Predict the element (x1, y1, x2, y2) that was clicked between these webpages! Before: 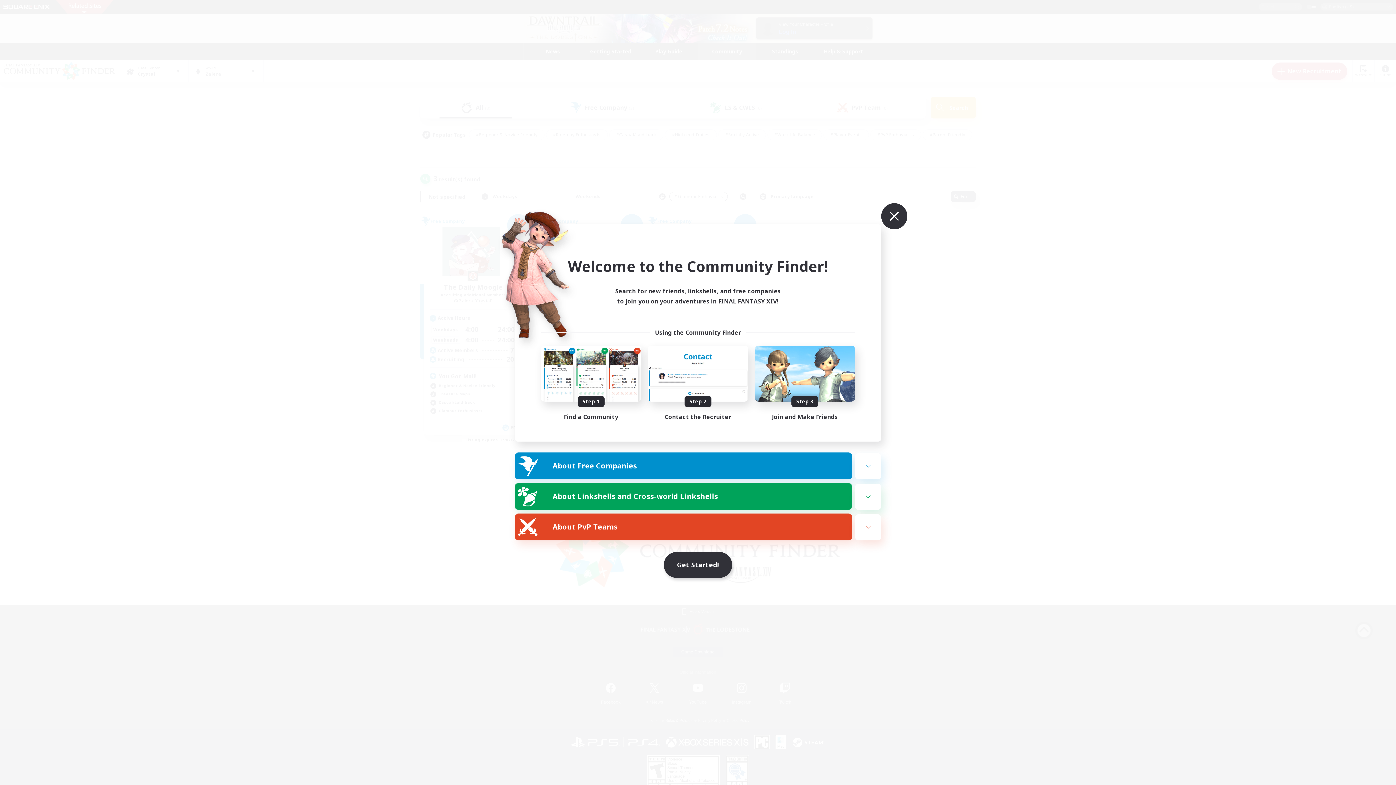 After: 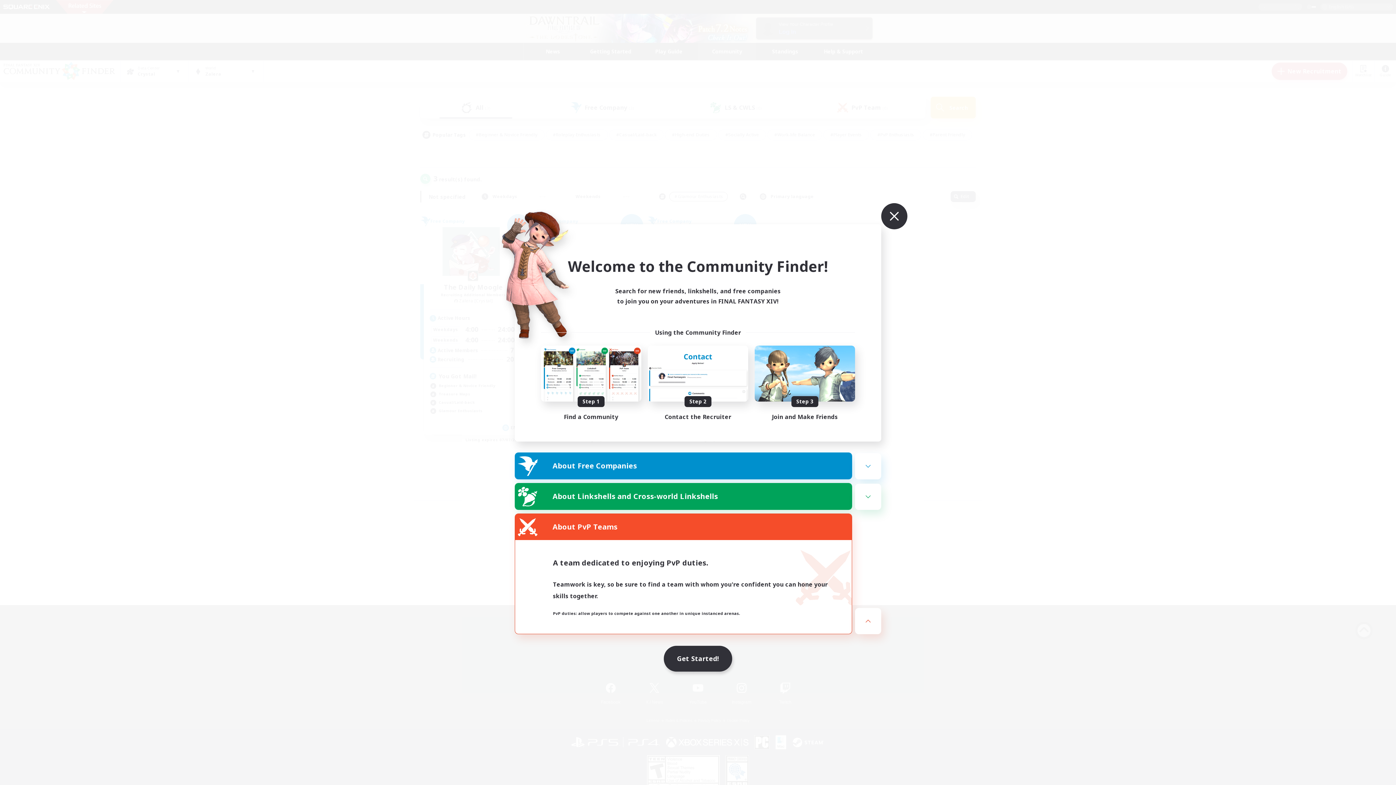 Action: bbox: (515, 514, 852, 540) label: About PvP Teams